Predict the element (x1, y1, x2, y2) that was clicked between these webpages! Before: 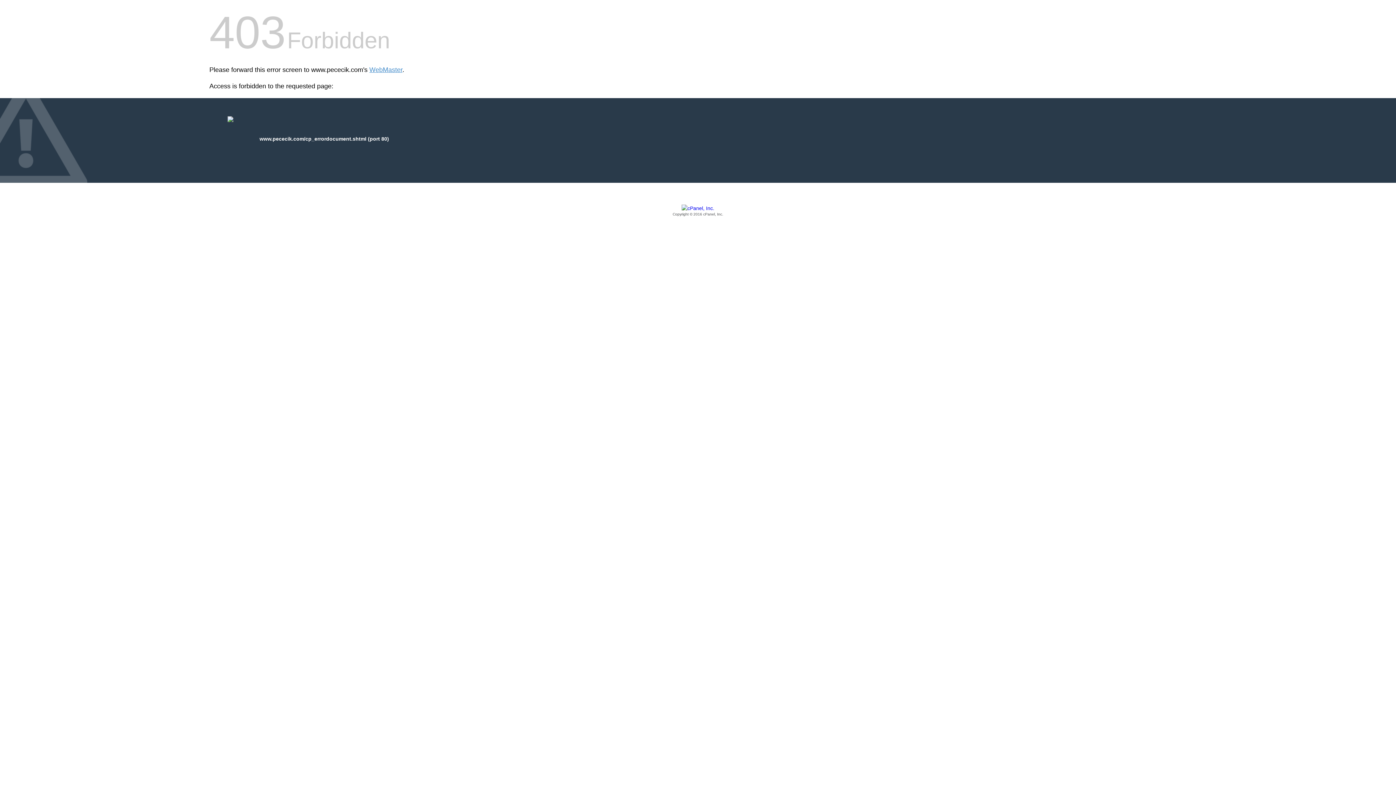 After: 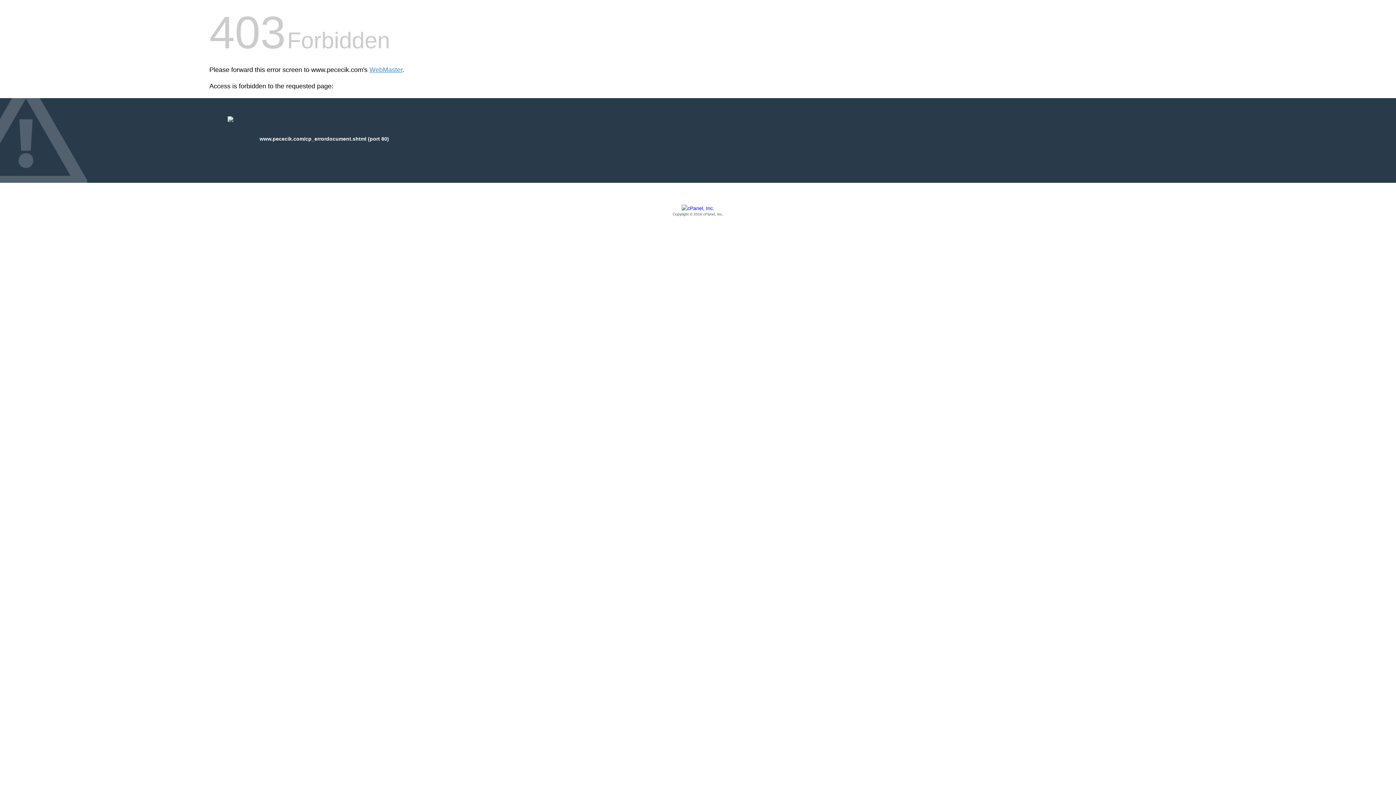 Action: label: Copyright © 2016 cPanel, Inc. bbox: (209, 205, 1186, 217)